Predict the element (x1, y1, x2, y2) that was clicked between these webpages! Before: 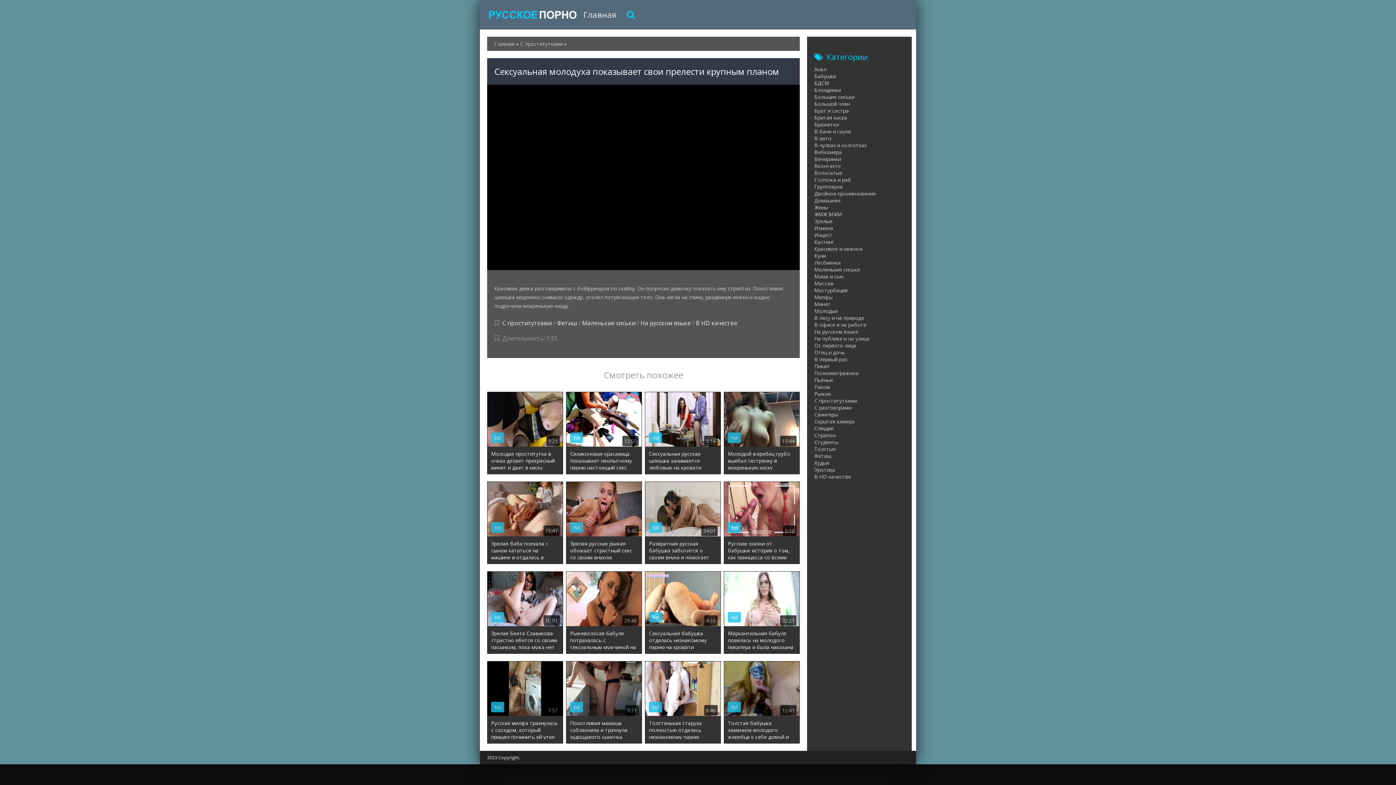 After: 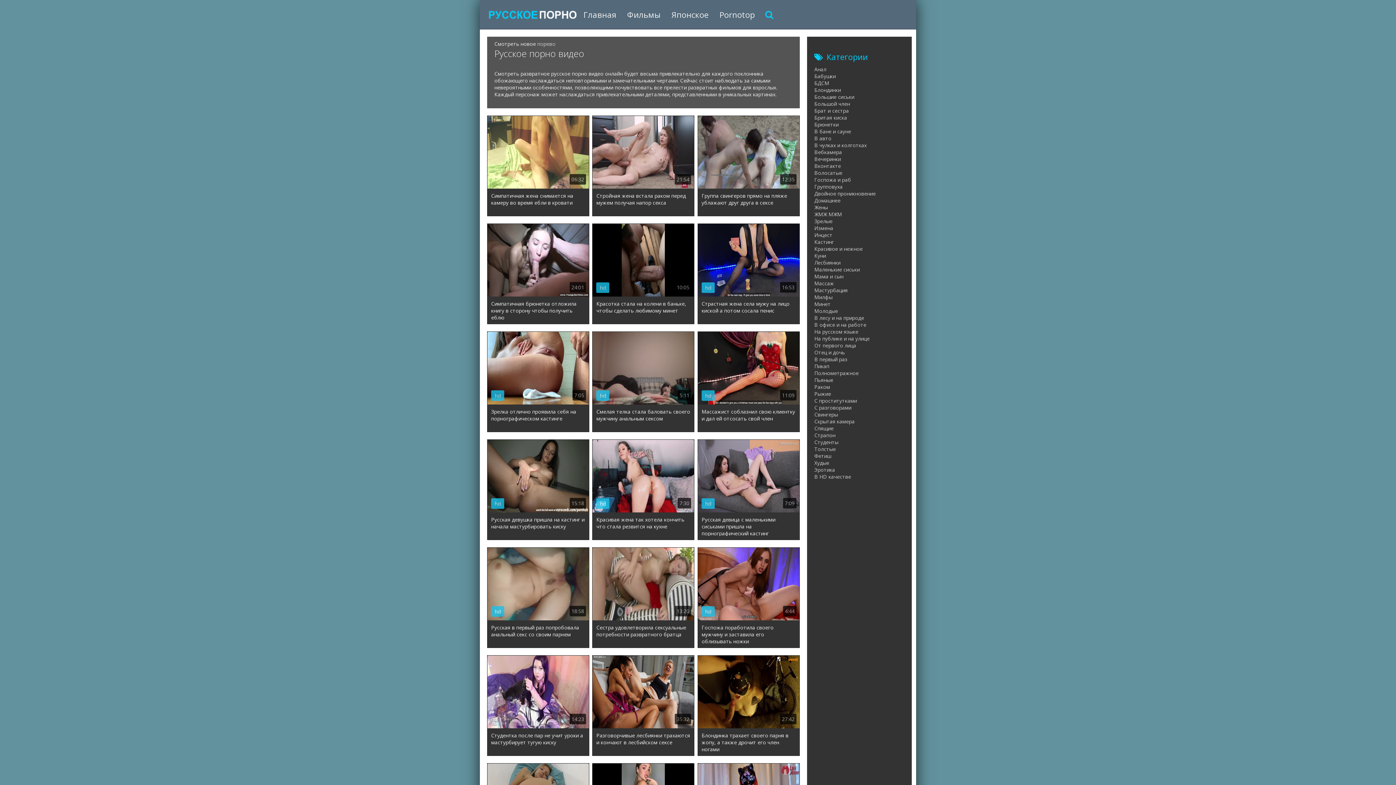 Action: bbox: (494, 40, 514, 47) label: Главная